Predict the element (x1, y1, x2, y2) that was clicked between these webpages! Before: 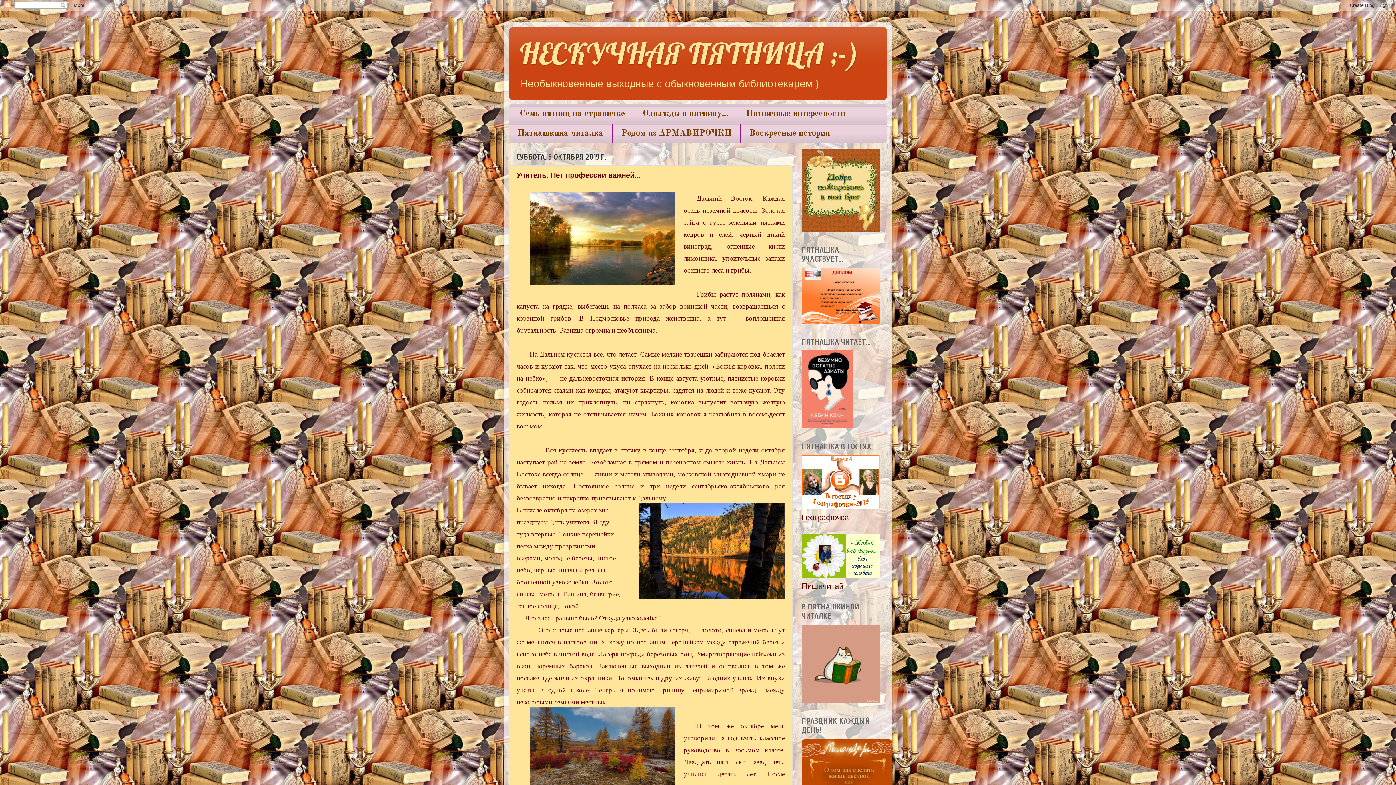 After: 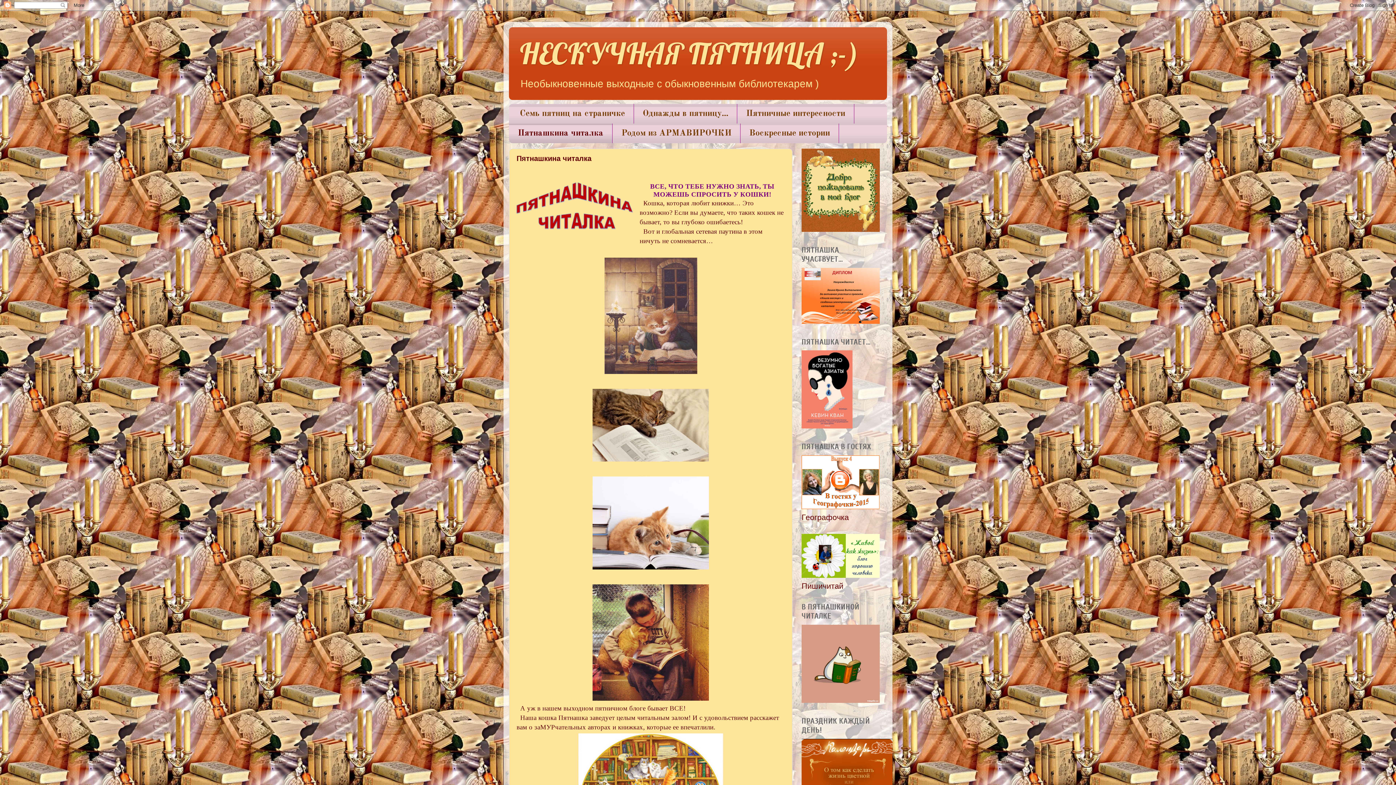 Action: bbox: (801, 696, 880, 705)